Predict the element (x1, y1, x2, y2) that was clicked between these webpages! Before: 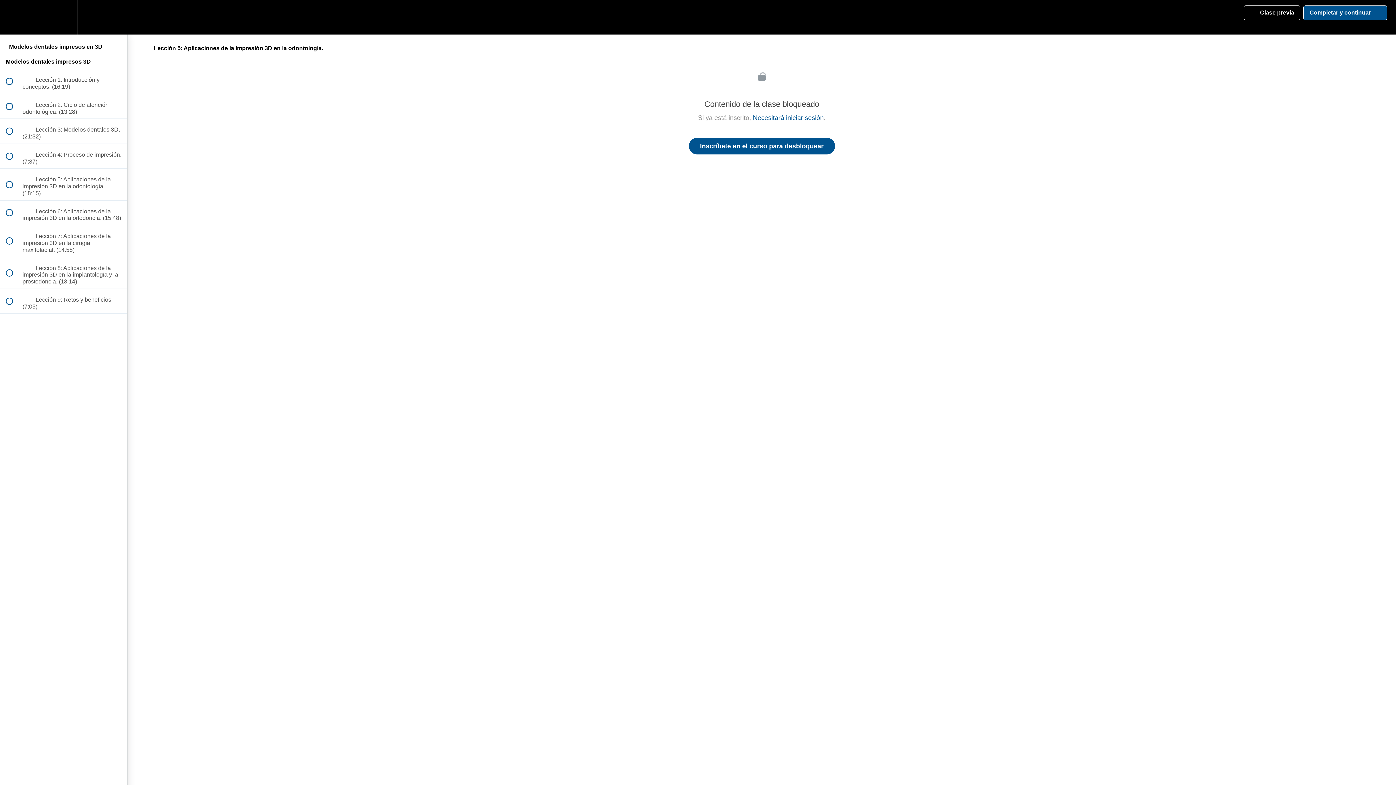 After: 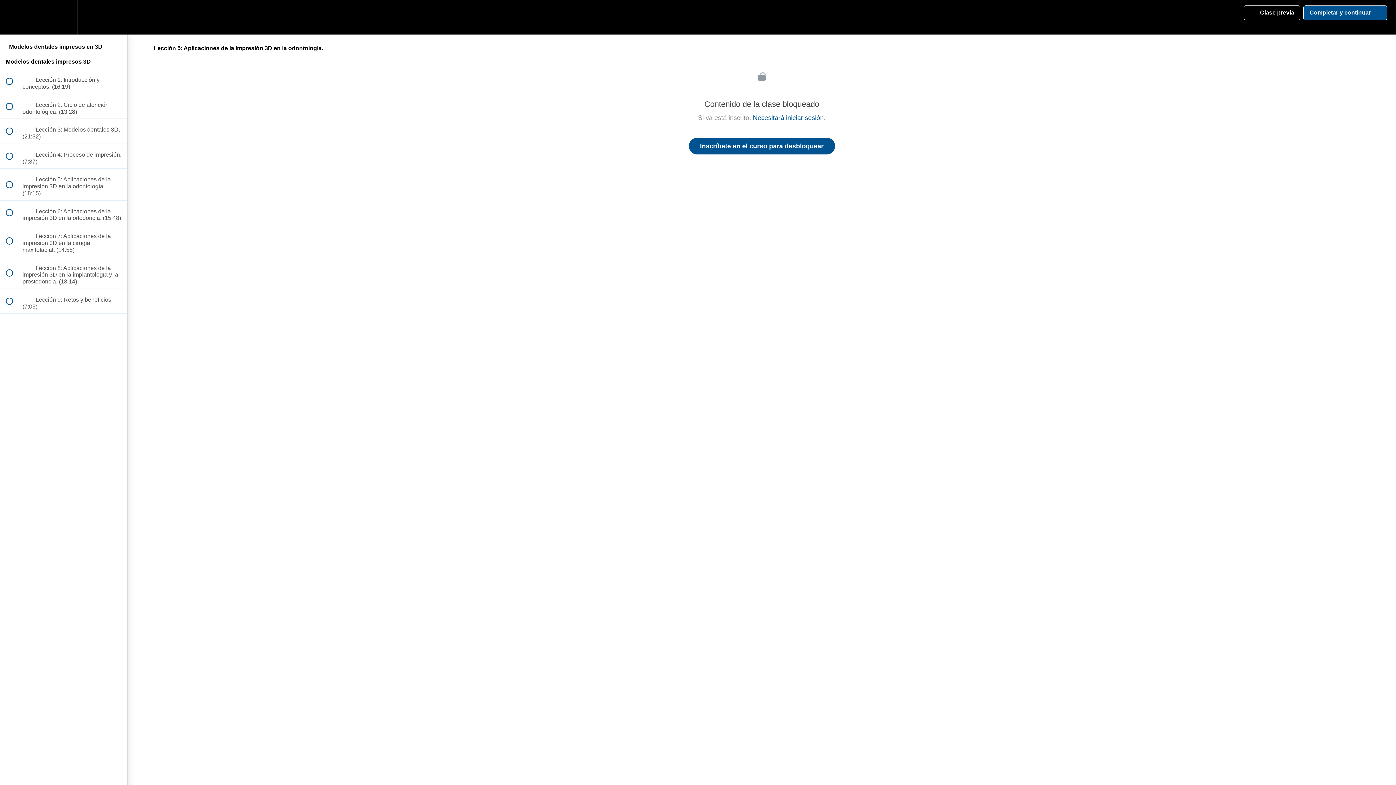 Action: label: Settings Menu bbox: (50, 0, 76, 34)